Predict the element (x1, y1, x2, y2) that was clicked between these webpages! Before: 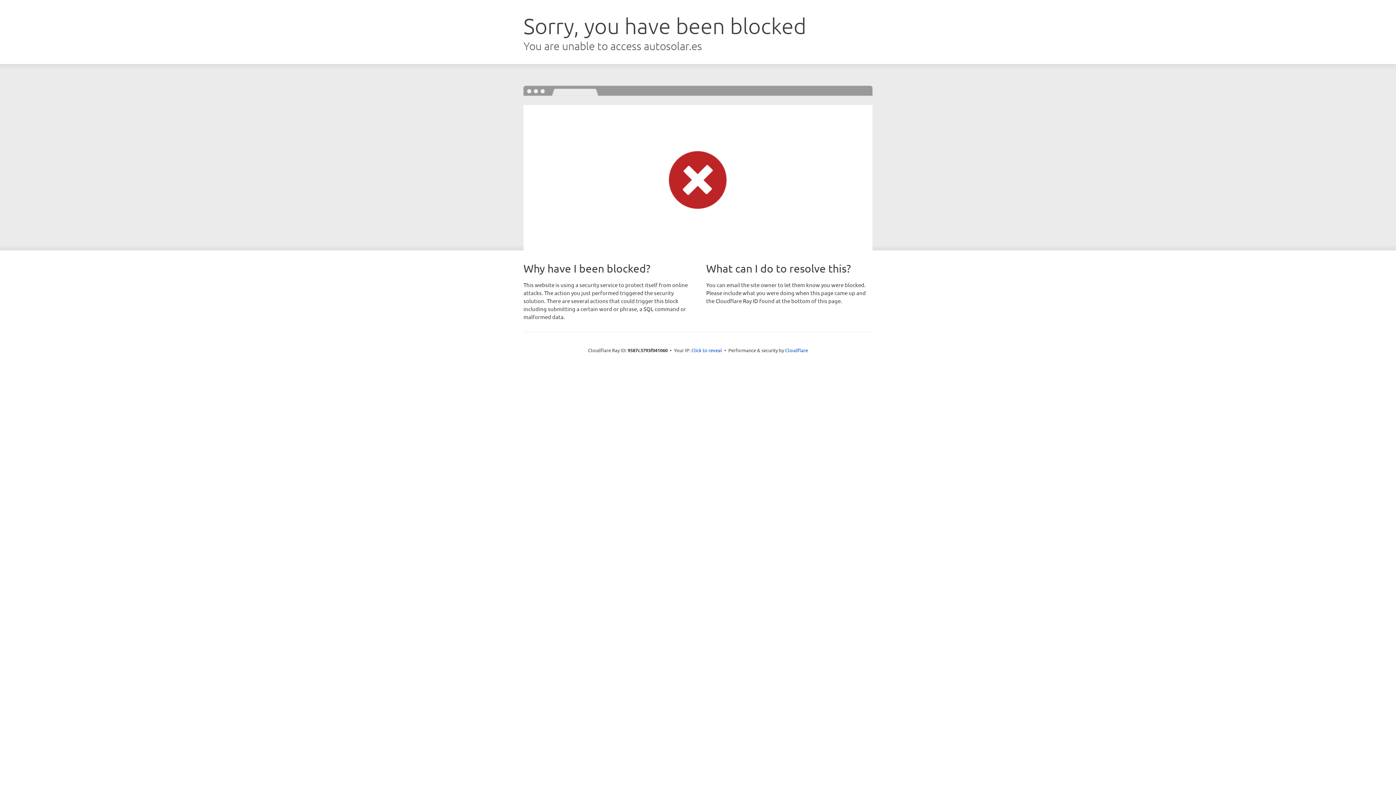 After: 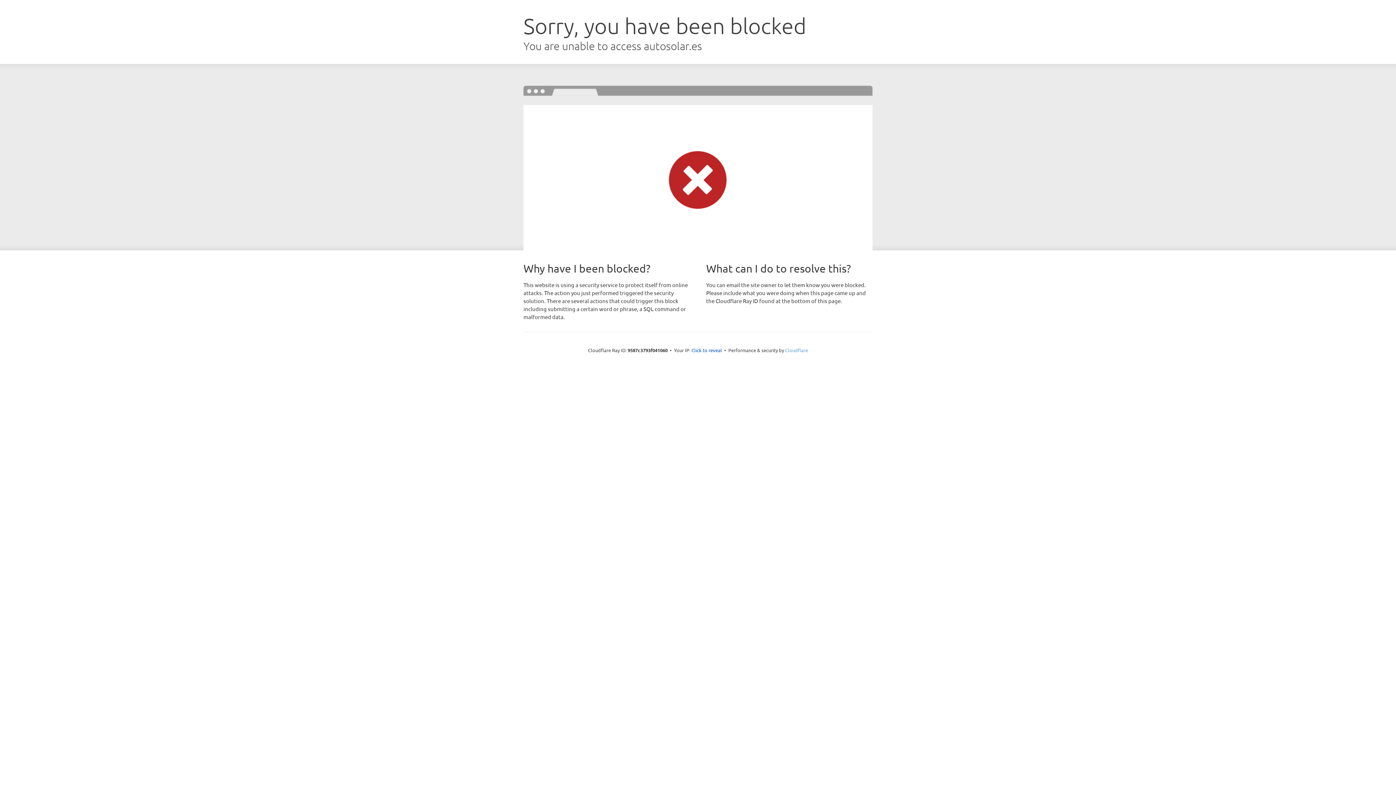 Action: label: Cloudflare bbox: (785, 347, 808, 353)